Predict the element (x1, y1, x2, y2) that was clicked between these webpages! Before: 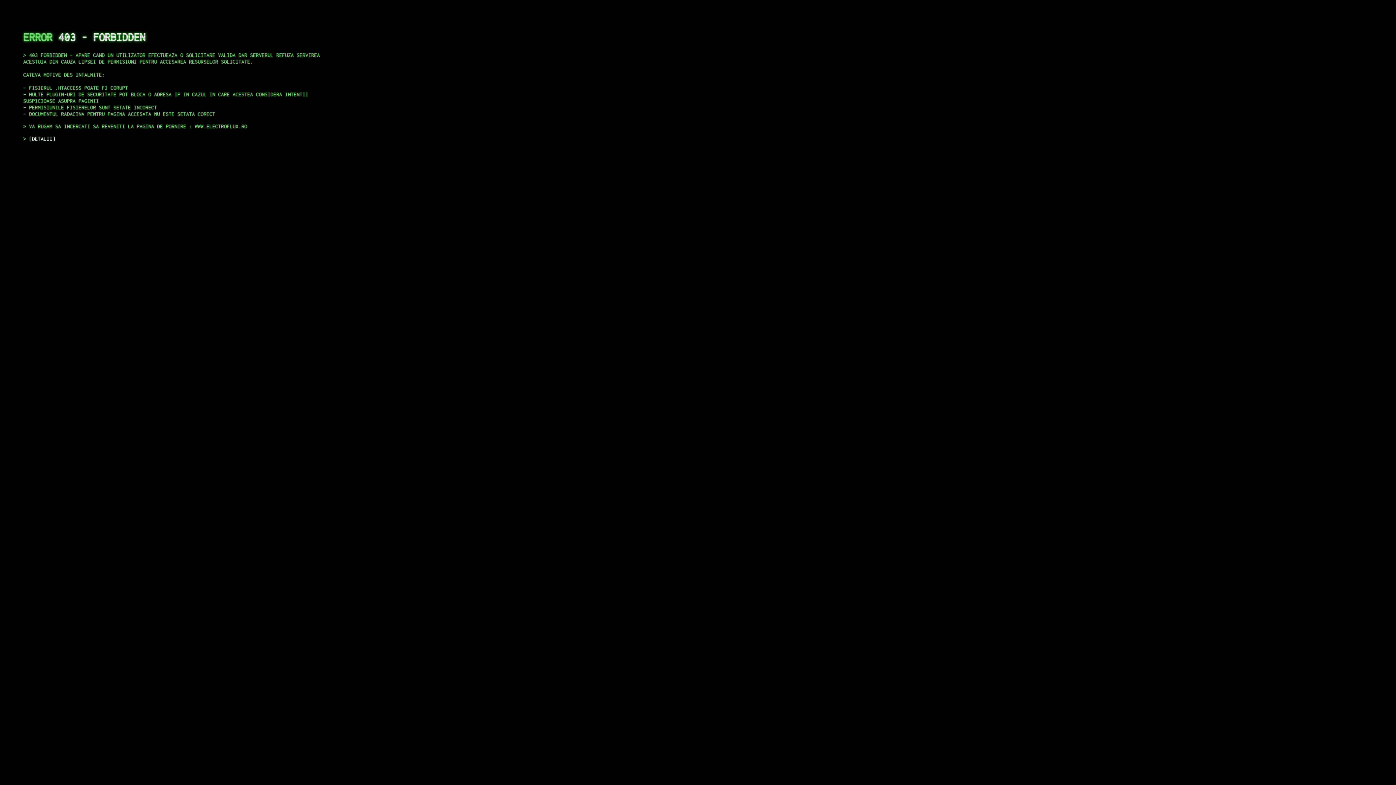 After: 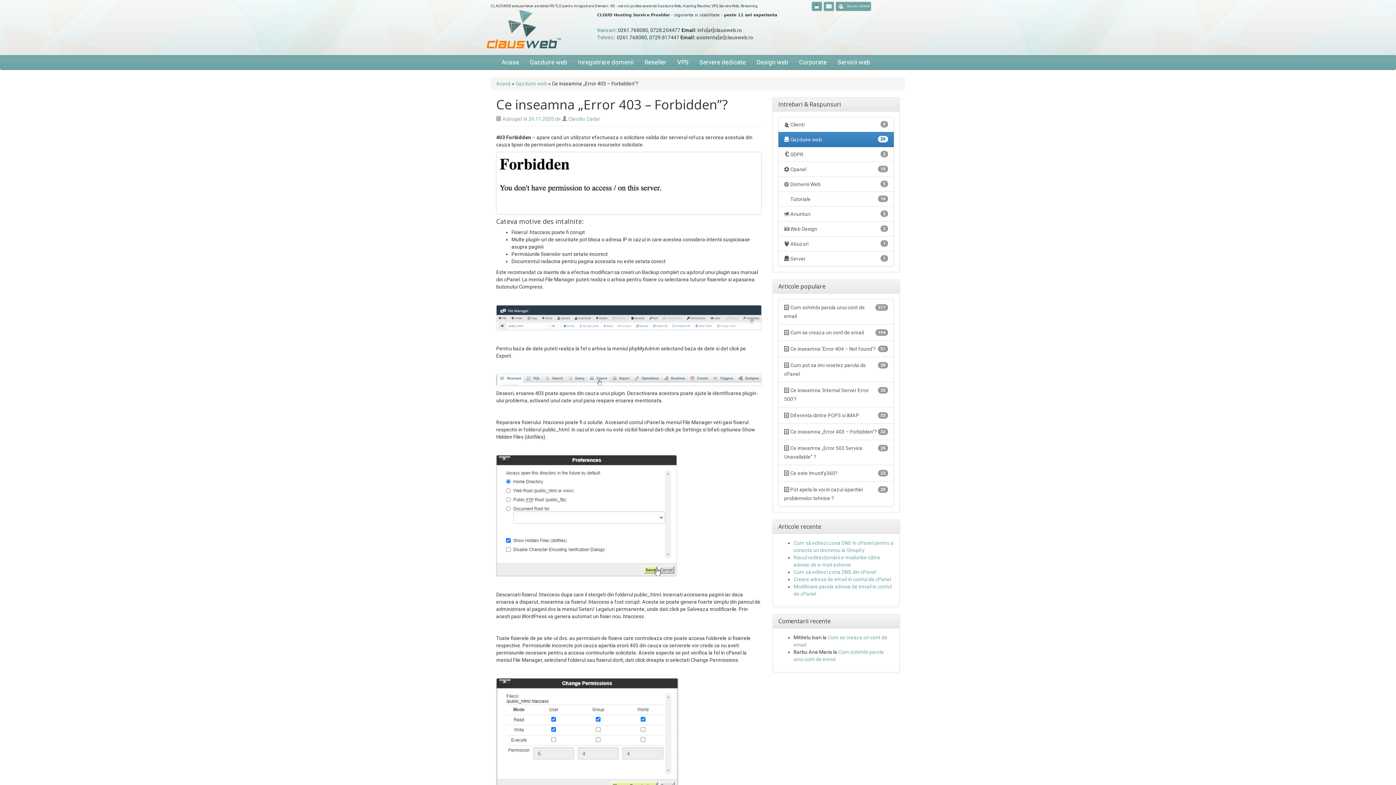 Action: bbox: (29, 135, 55, 141) label: DETALII